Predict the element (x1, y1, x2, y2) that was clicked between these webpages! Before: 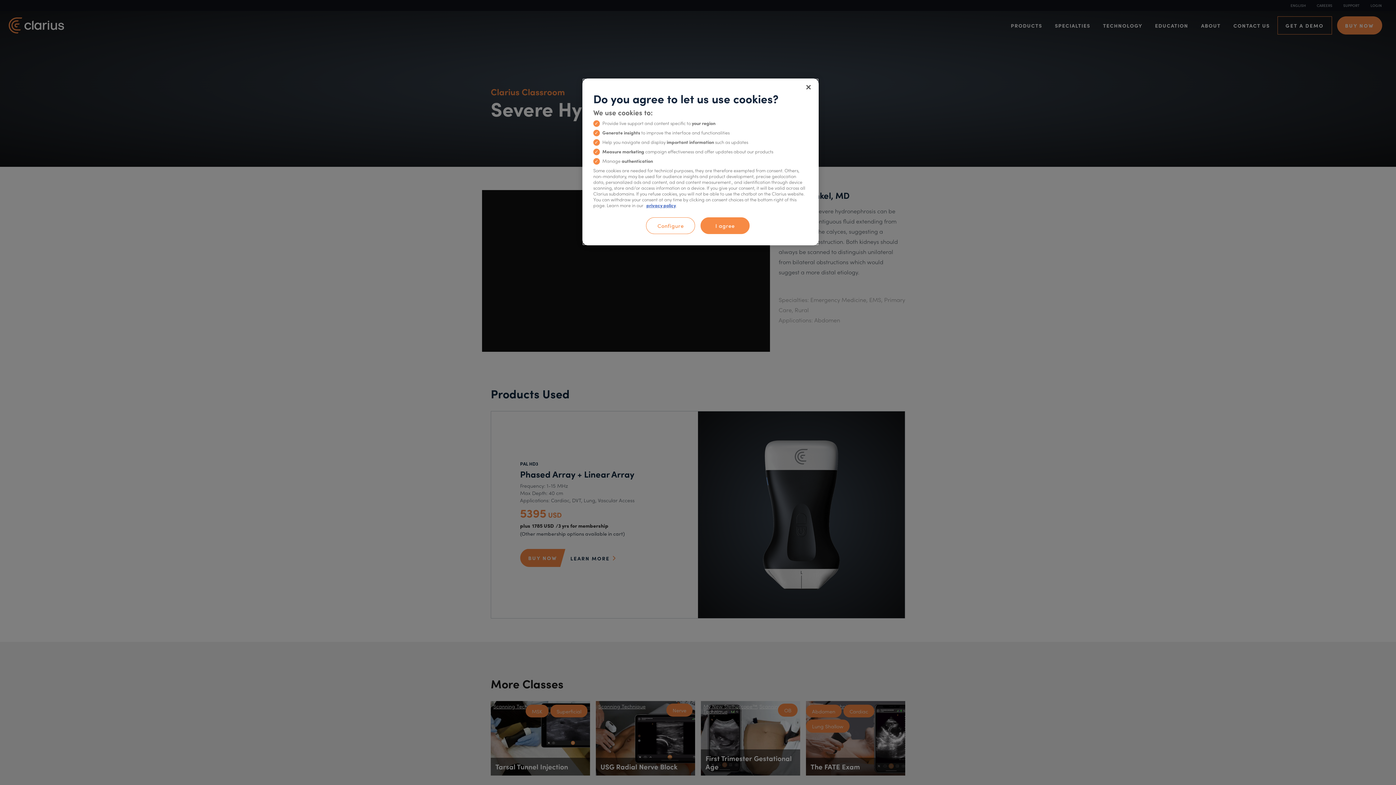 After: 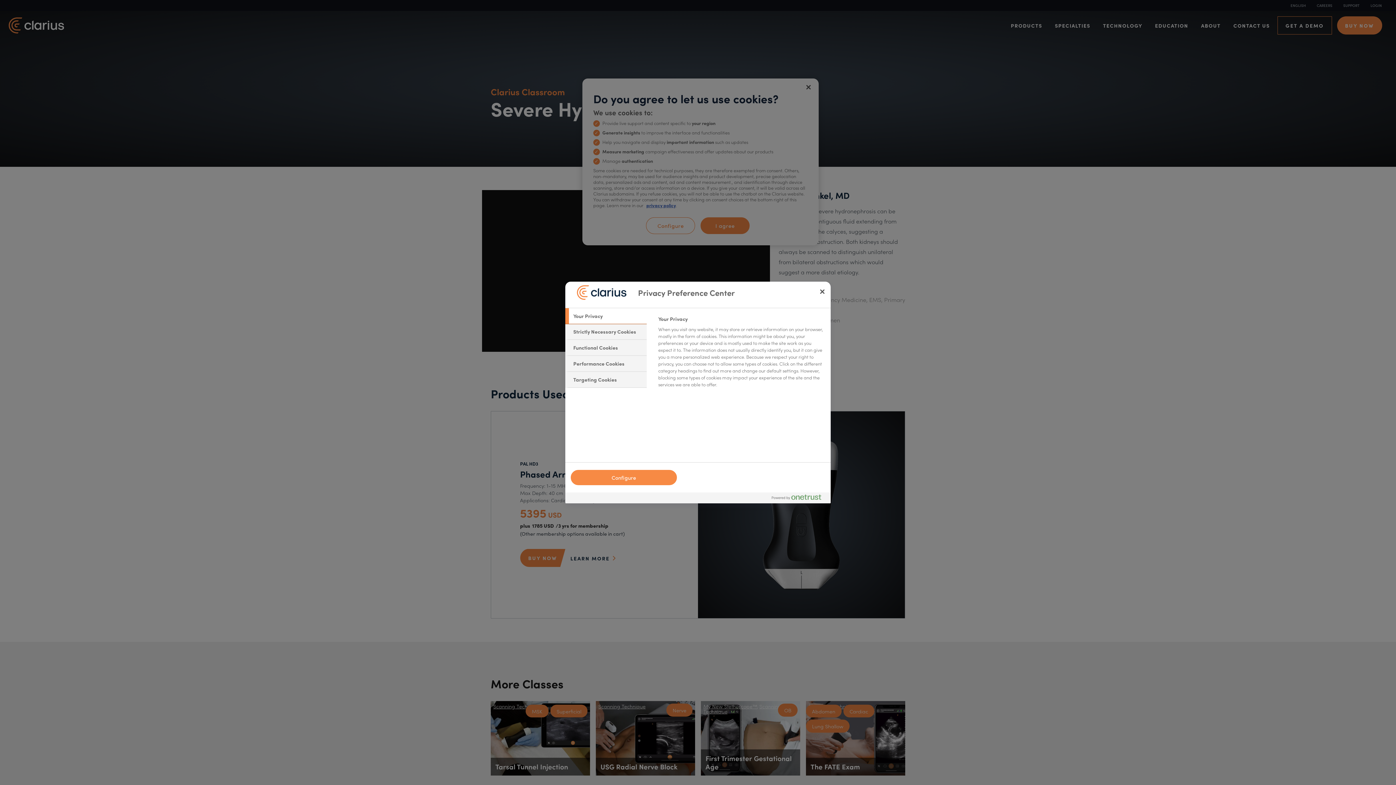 Action: bbox: (646, 217, 695, 234) label: Configure